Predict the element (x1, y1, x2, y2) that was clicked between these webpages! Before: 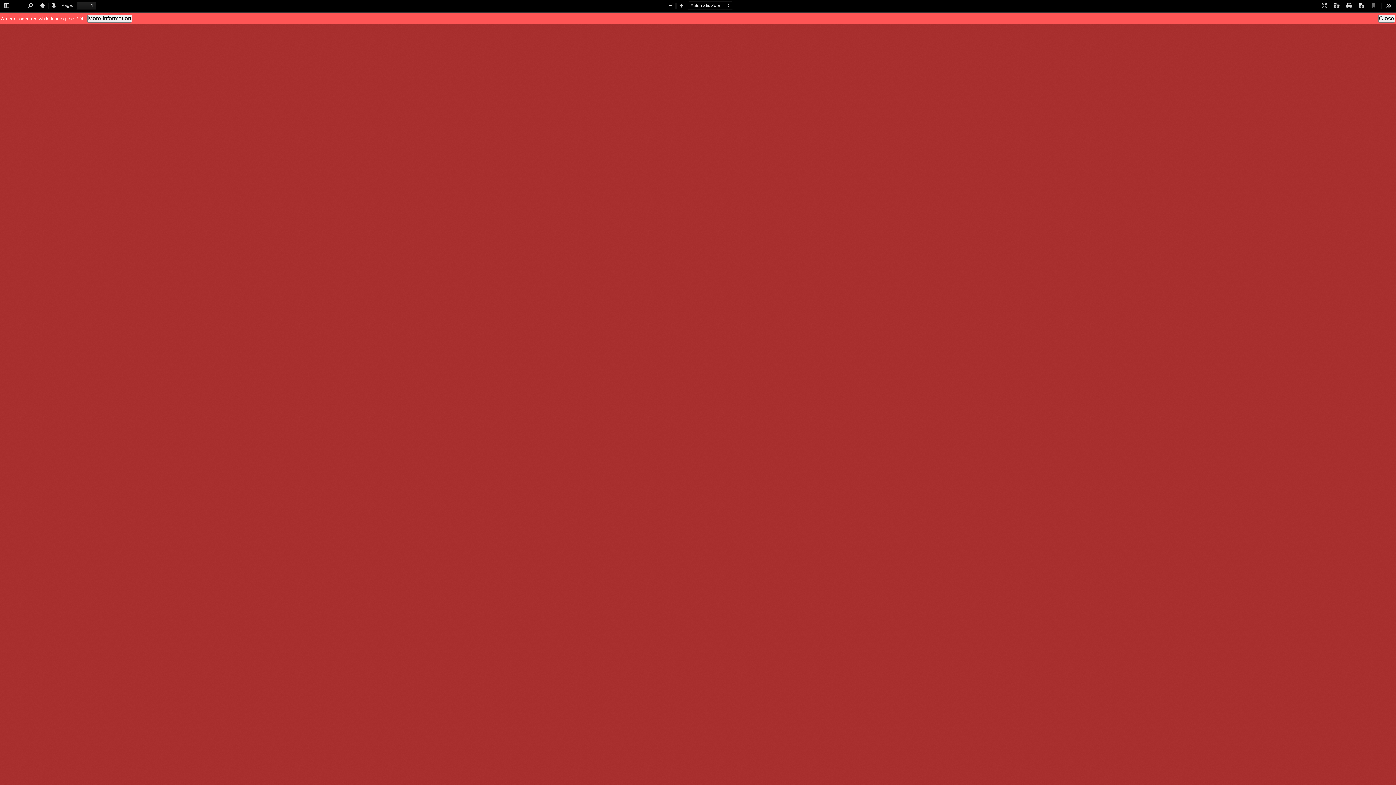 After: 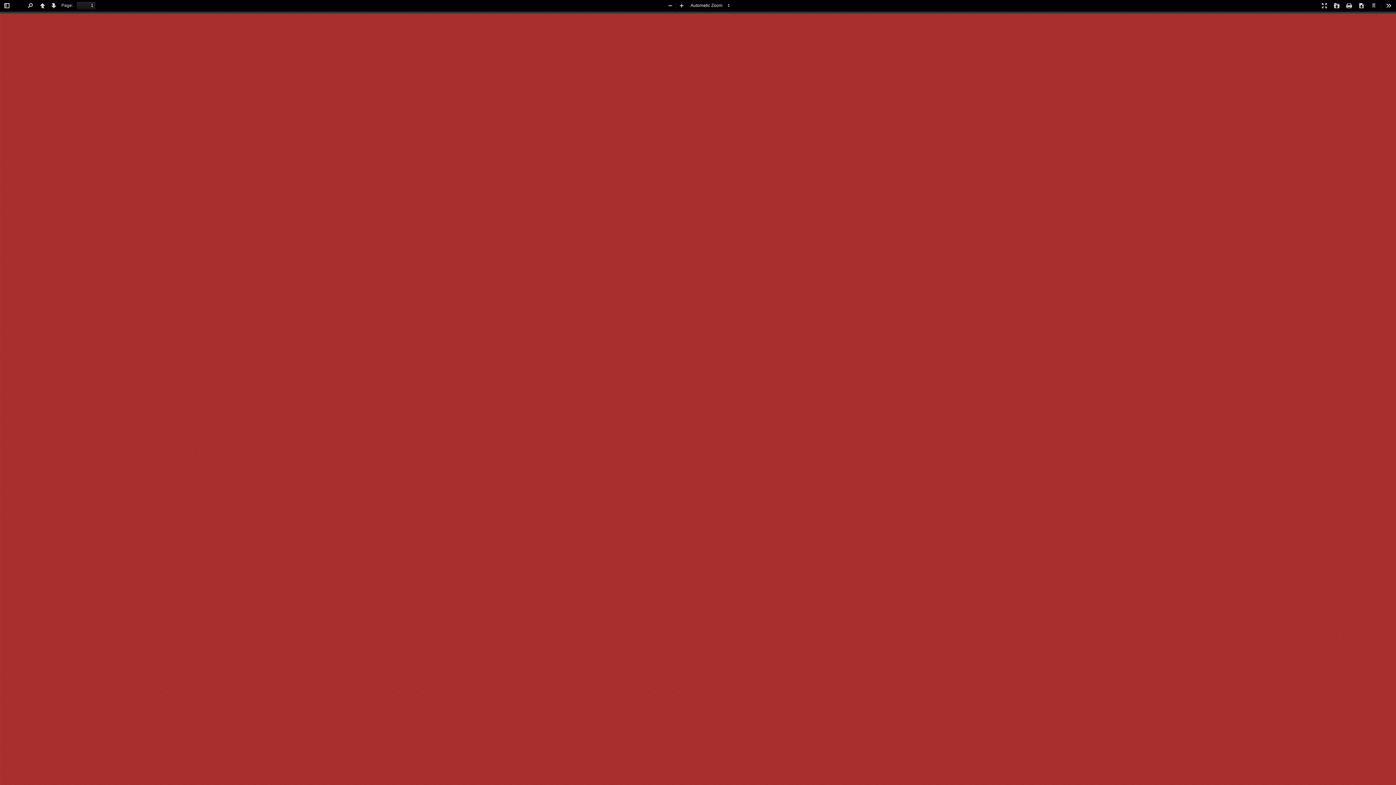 Action: bbox: (1378, 14, 1395, 22) label: Close